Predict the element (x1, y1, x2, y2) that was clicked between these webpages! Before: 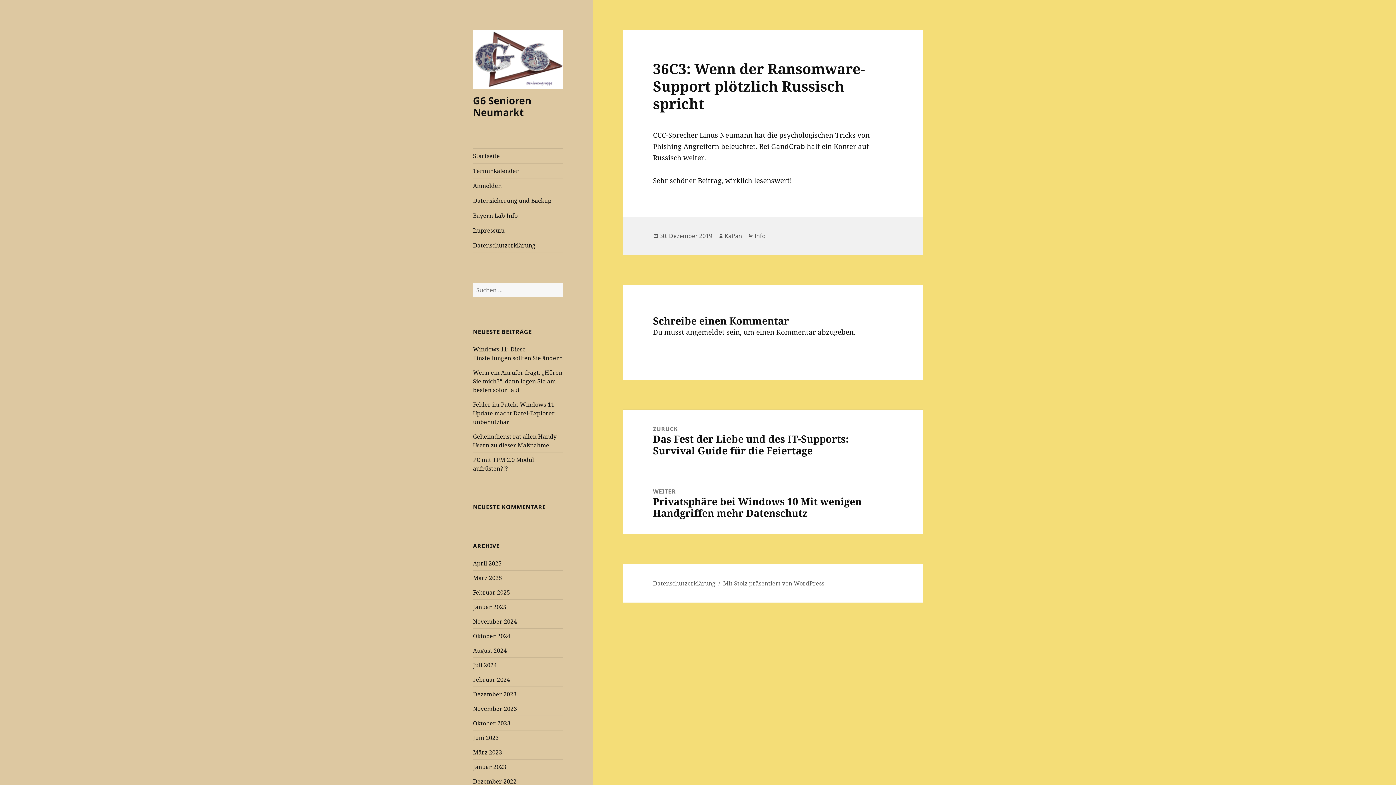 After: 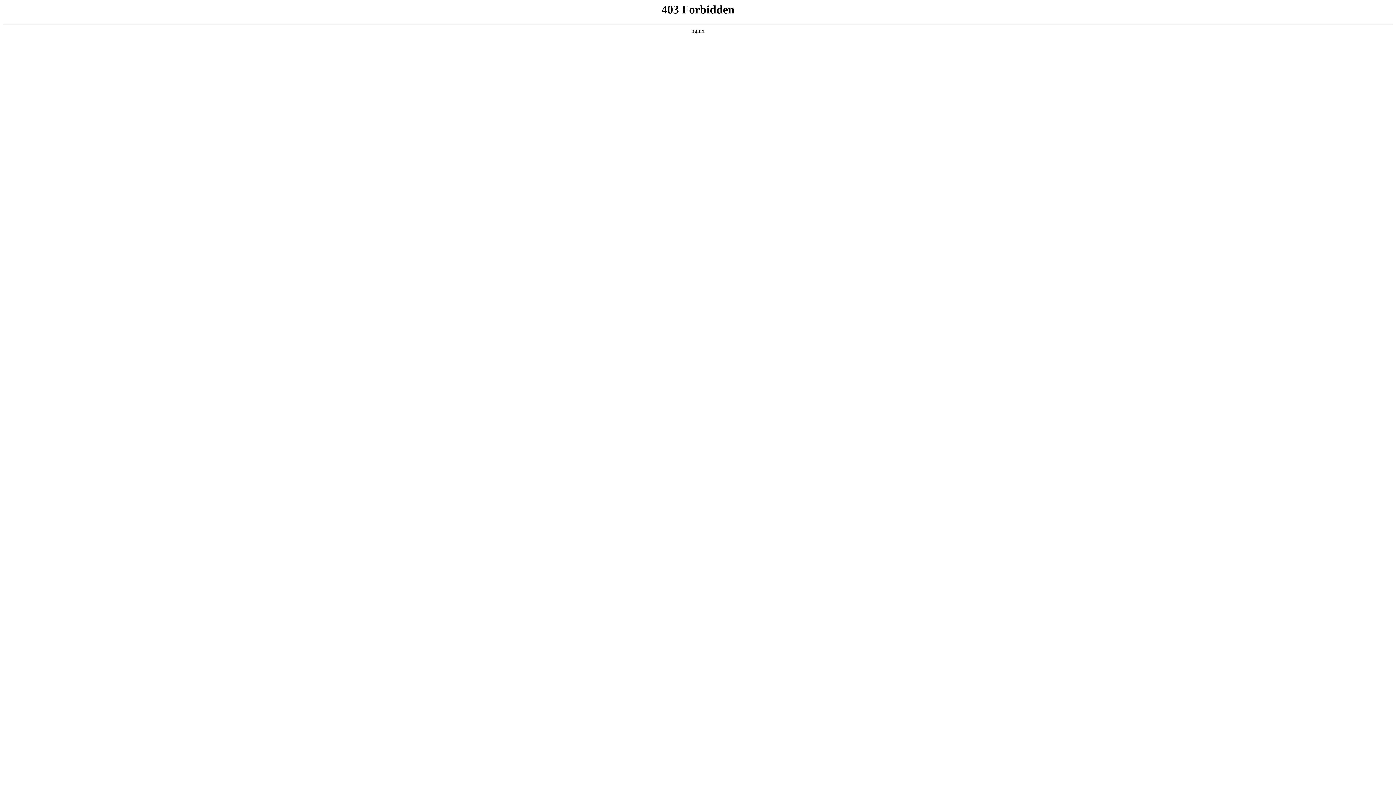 Action: bbox: (723, 579, 824, 587) label: Mit Stolz präsentiert von WordPress